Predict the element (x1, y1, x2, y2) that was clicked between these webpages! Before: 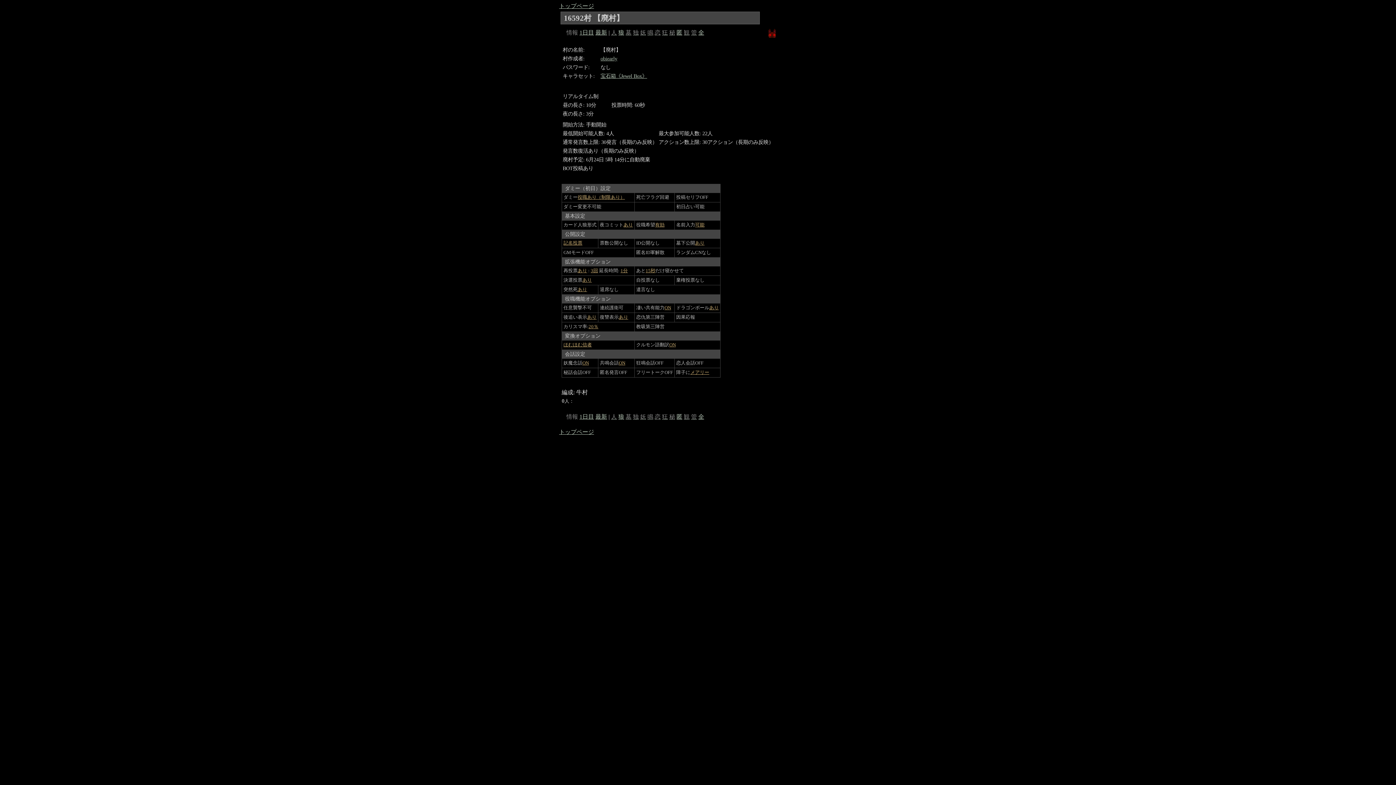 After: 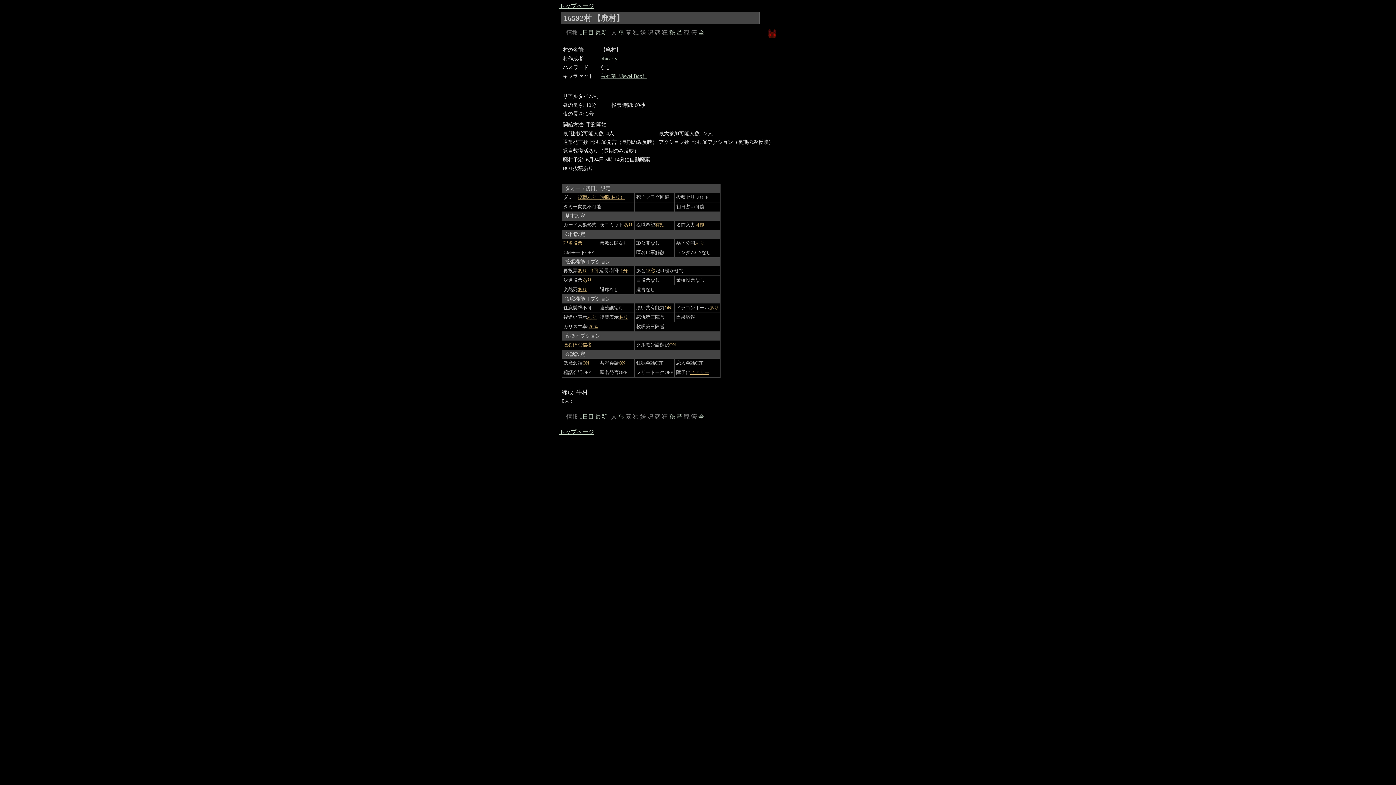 Action: bbox: (669, 413, 675, 420) label: 秘